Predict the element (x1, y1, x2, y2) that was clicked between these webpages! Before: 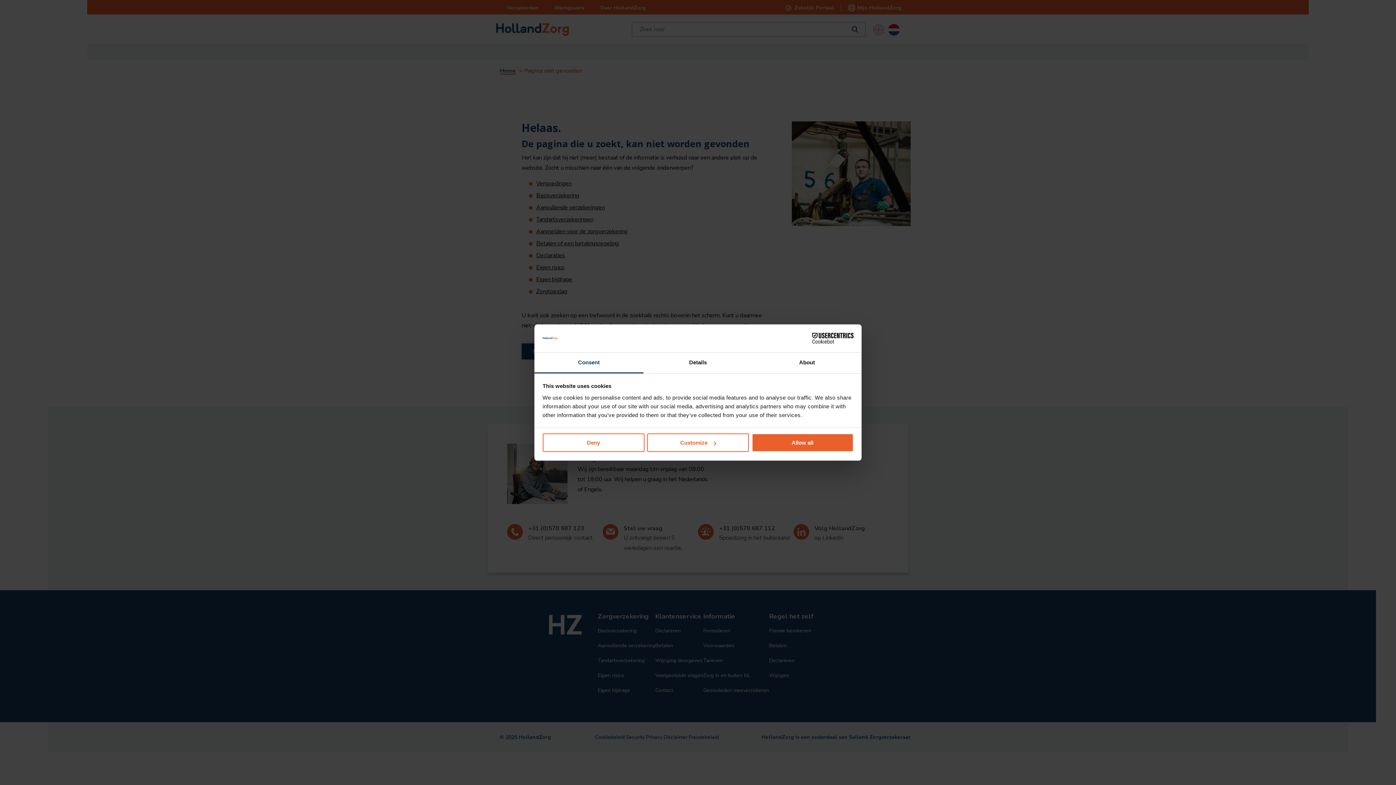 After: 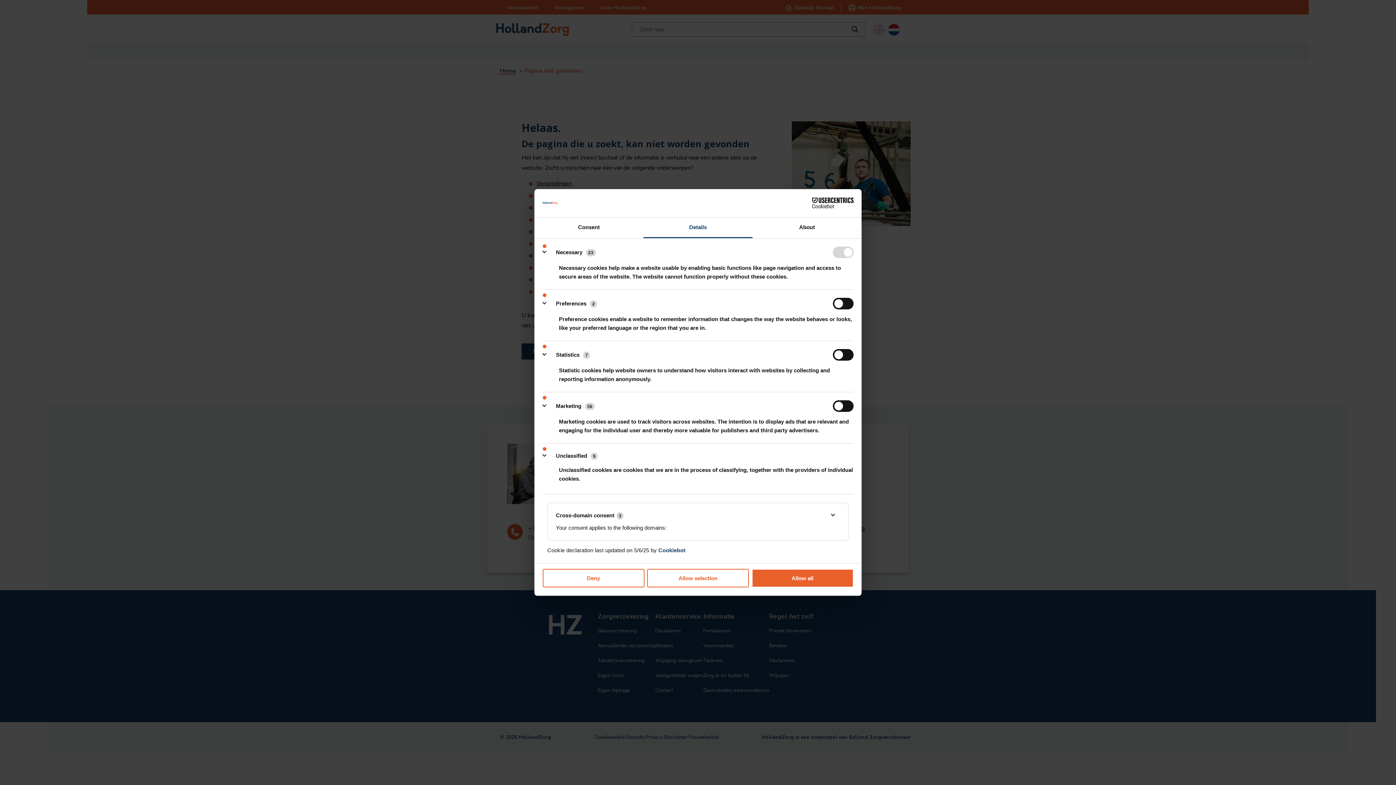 Action: bbox: (647, 433, 749, 452) label: Customize